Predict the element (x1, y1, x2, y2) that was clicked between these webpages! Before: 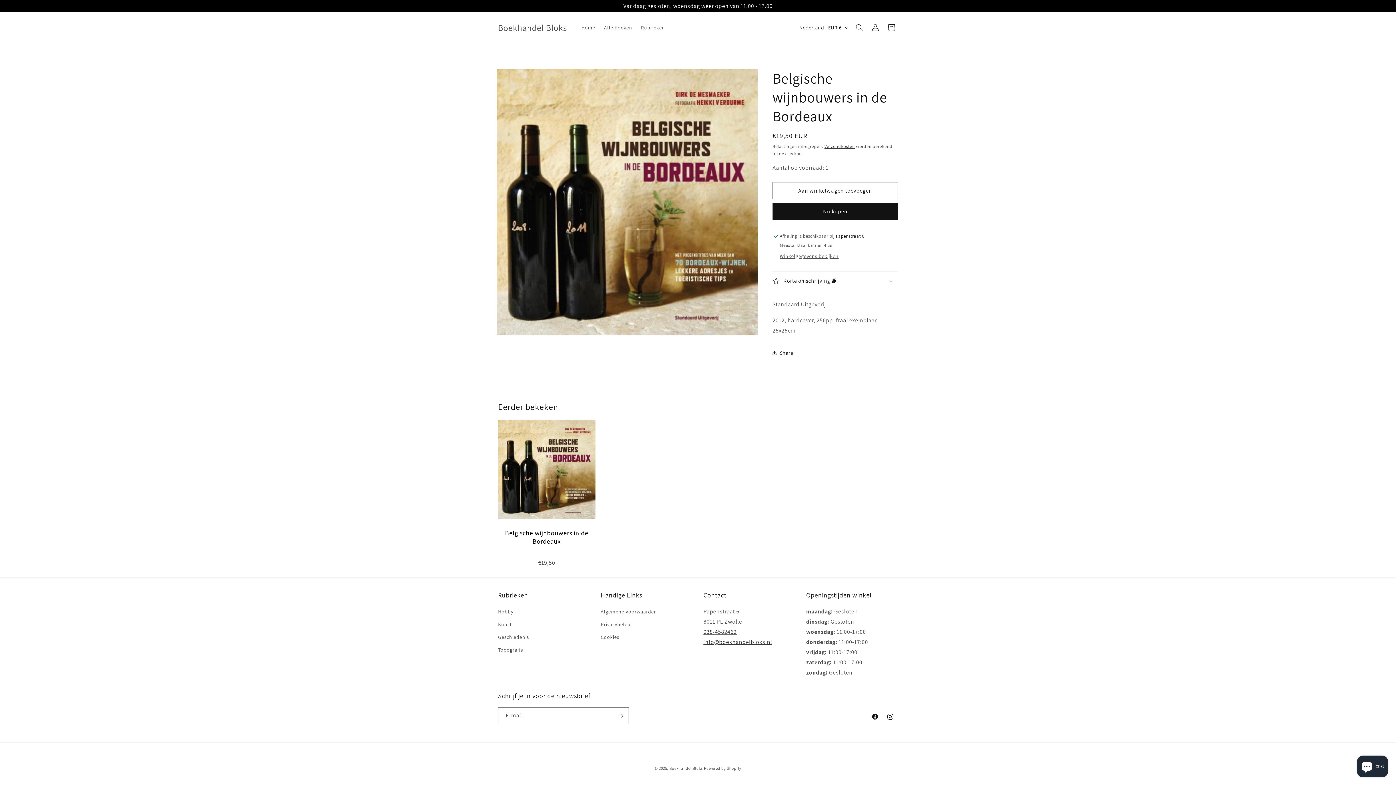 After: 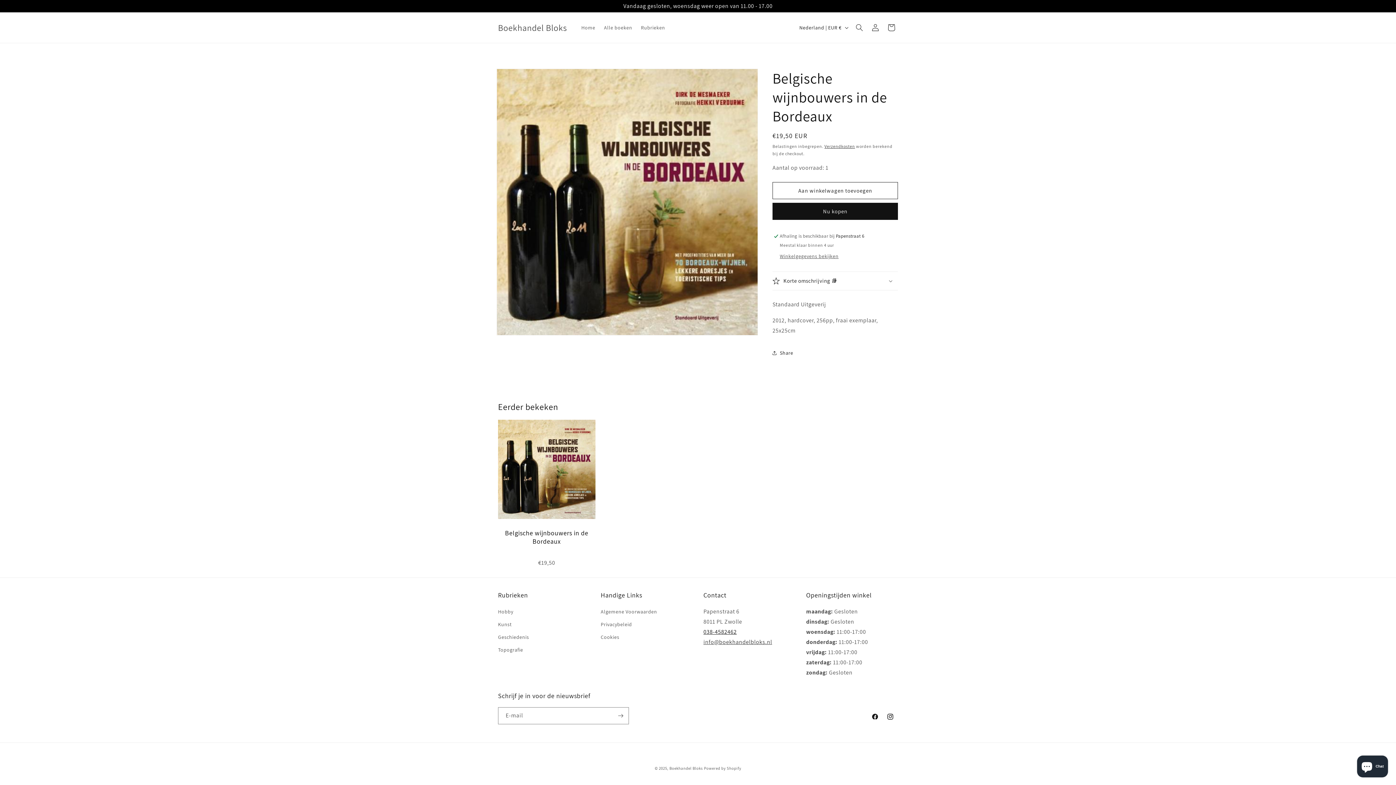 Action: bbox: (703, 628, 736, 636) label: 038-4582462